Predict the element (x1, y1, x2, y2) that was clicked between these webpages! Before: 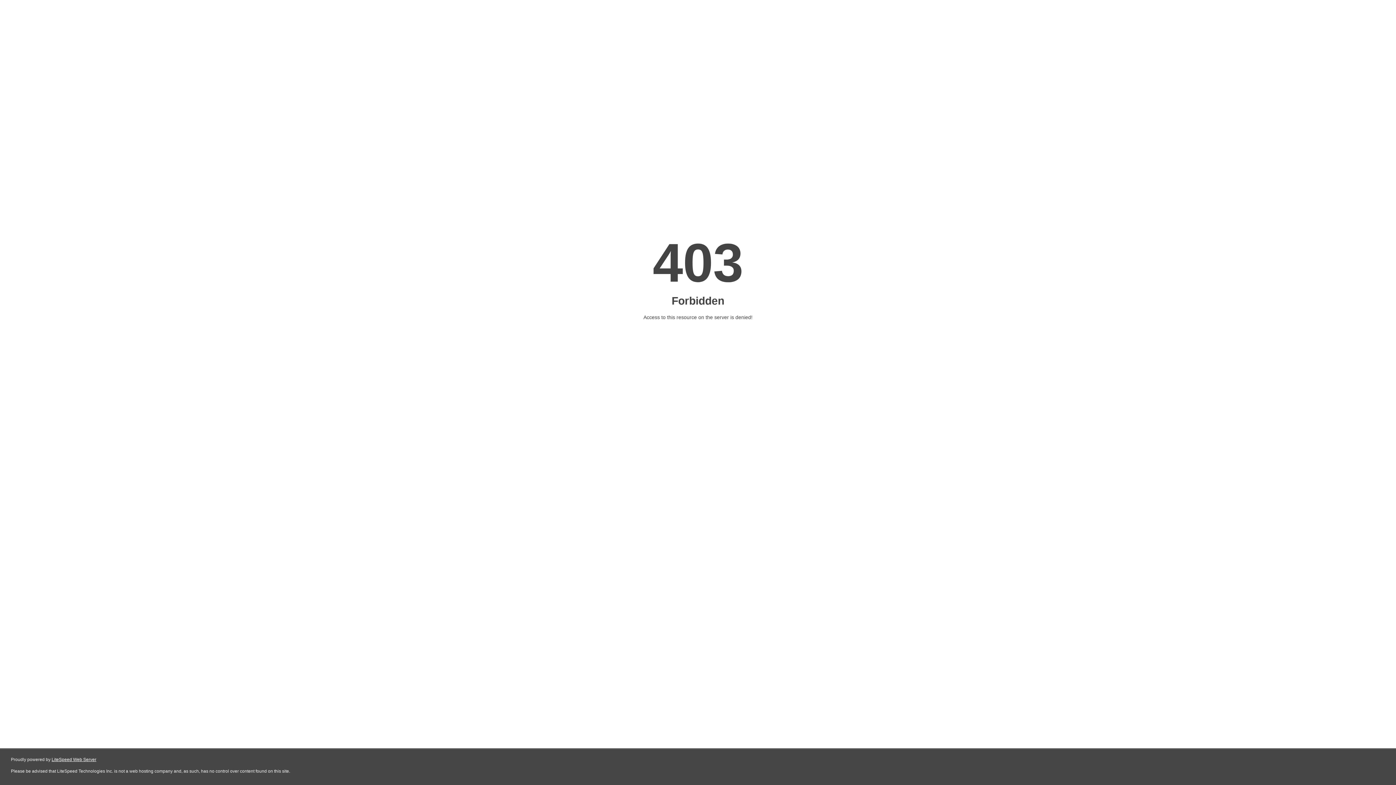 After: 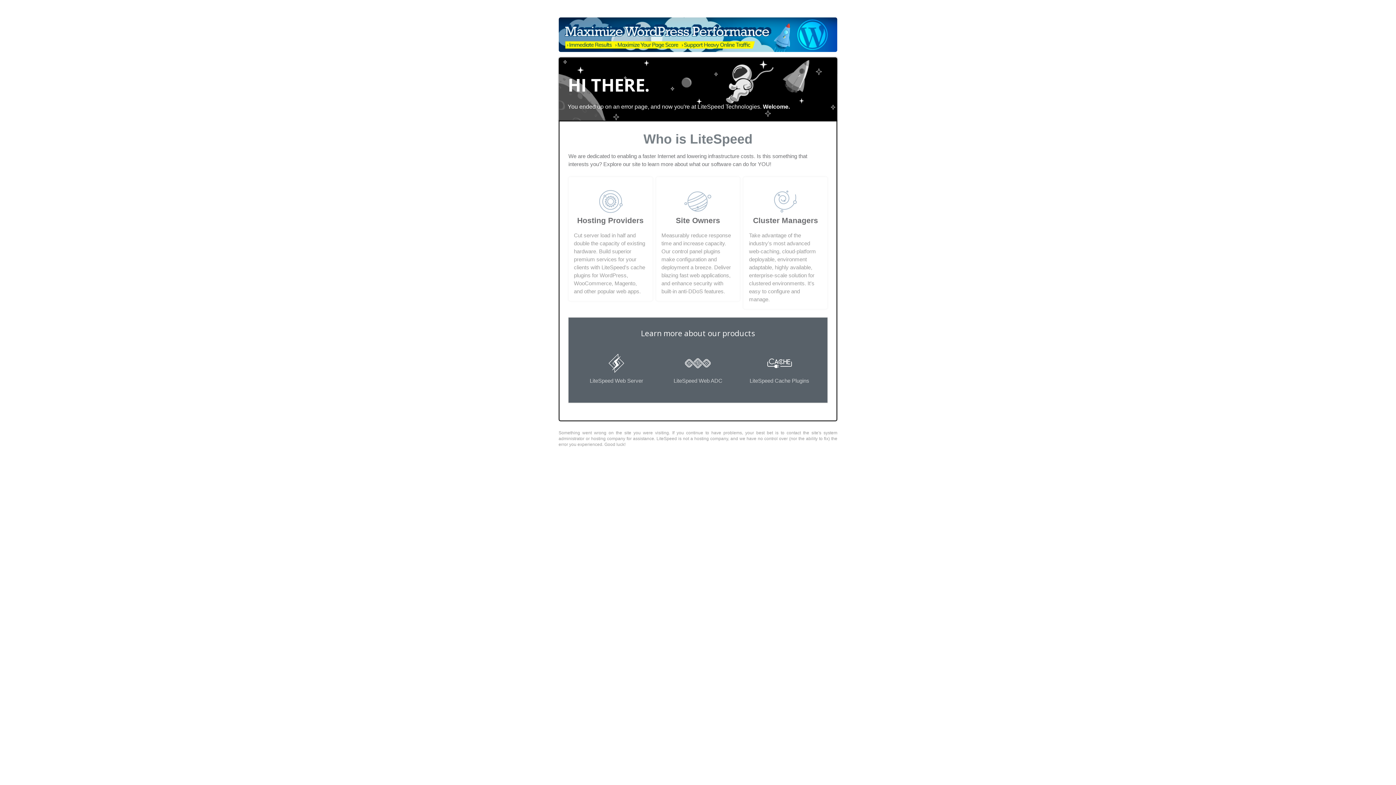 Action: bbox: (51, 757, 96, 762) label: LiteSpeed Web Server